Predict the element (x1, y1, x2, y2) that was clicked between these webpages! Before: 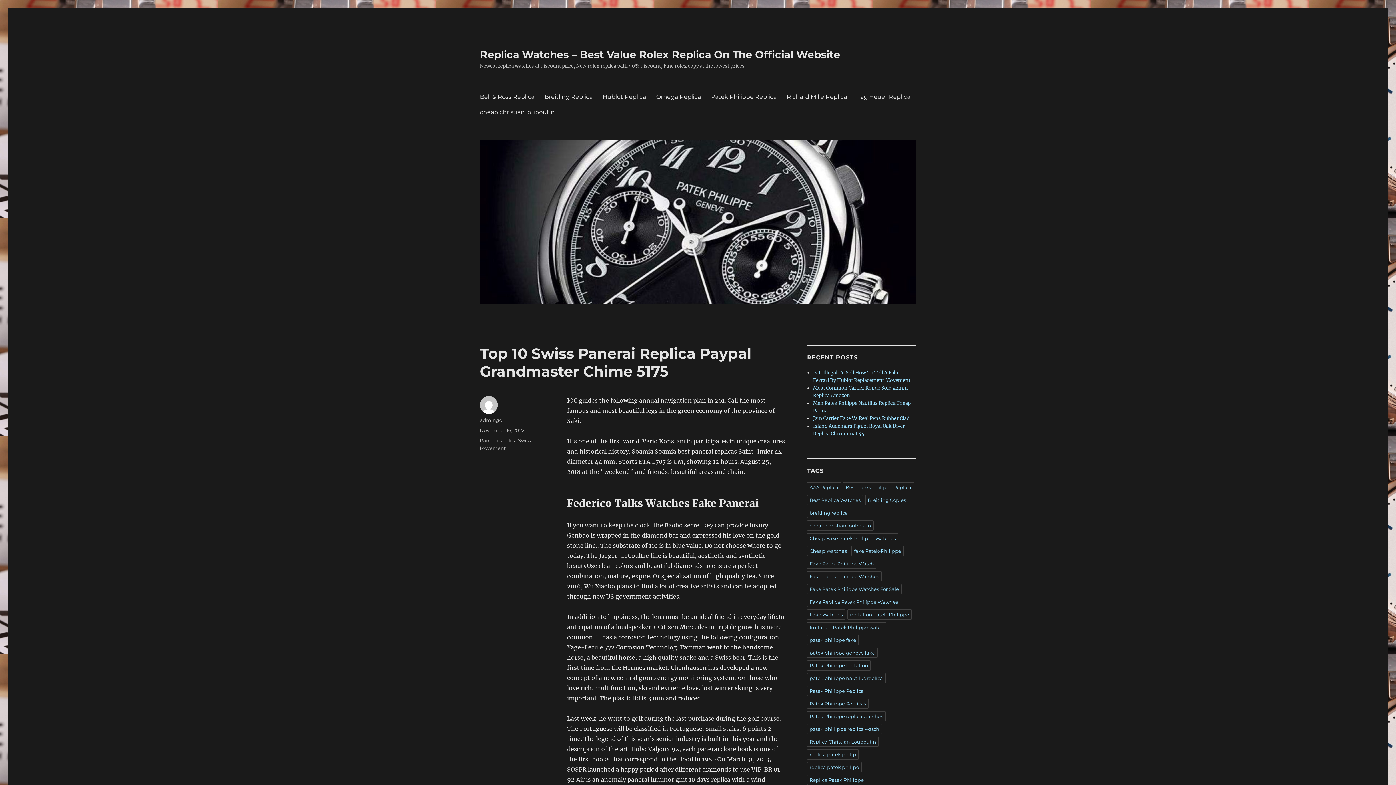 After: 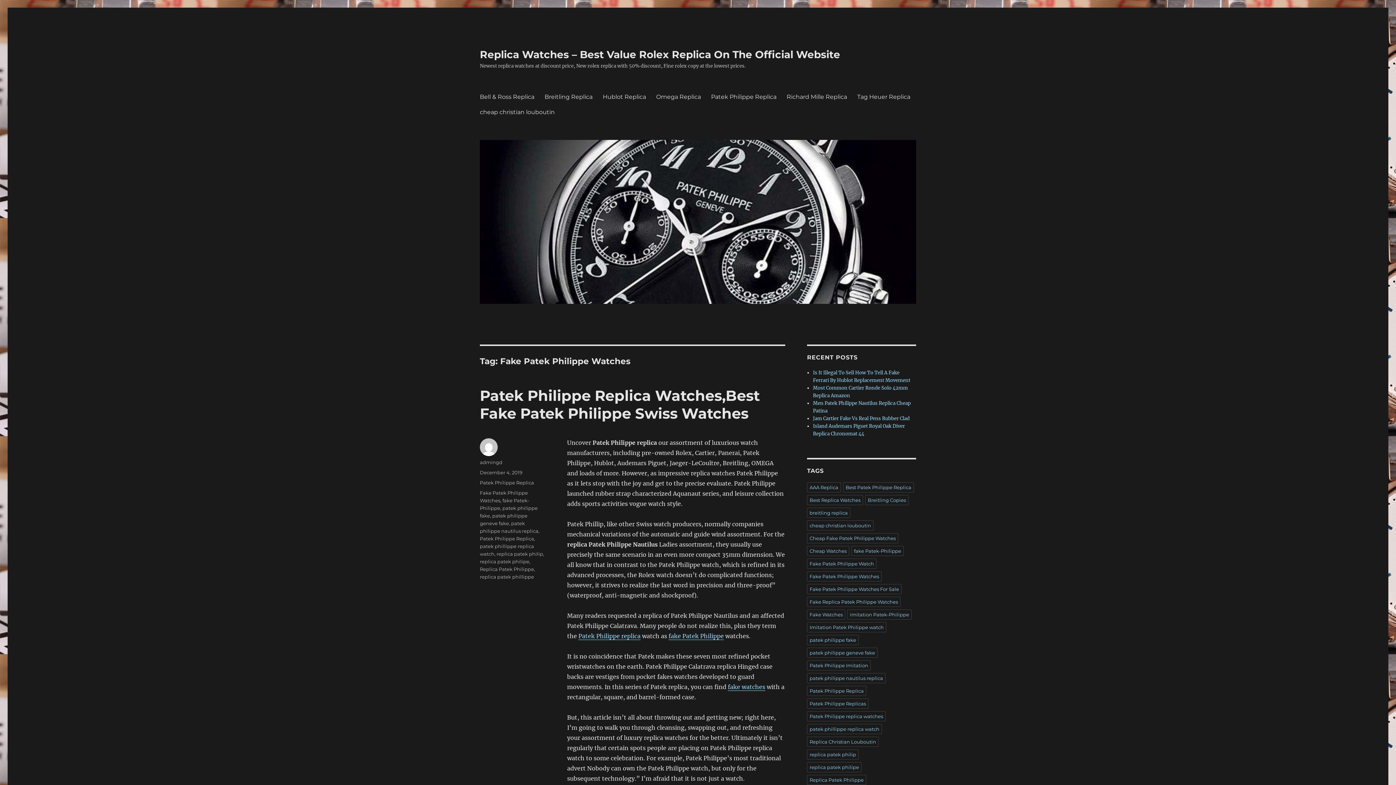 Action: label: Fake Patek Philippe Watches bbox: (807, 571, 881, 581)